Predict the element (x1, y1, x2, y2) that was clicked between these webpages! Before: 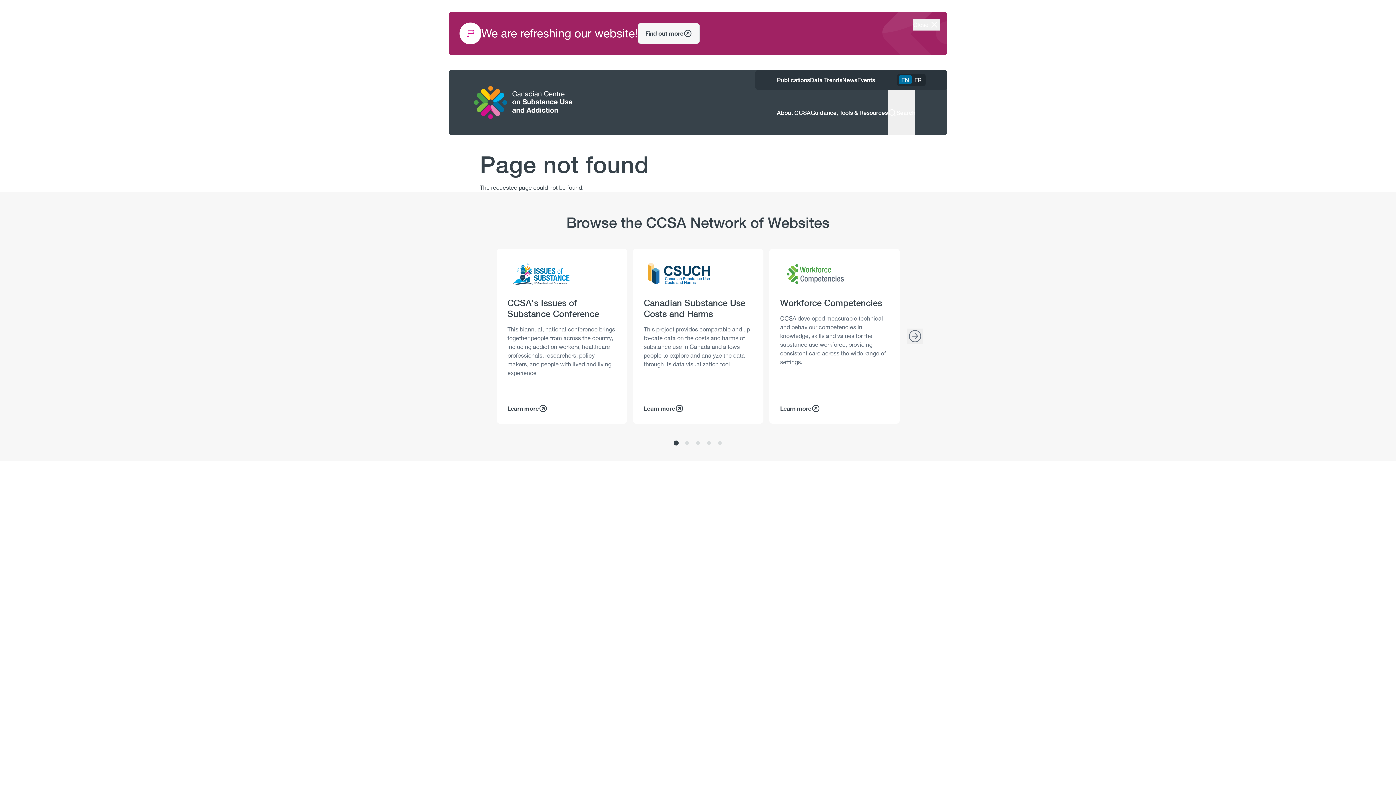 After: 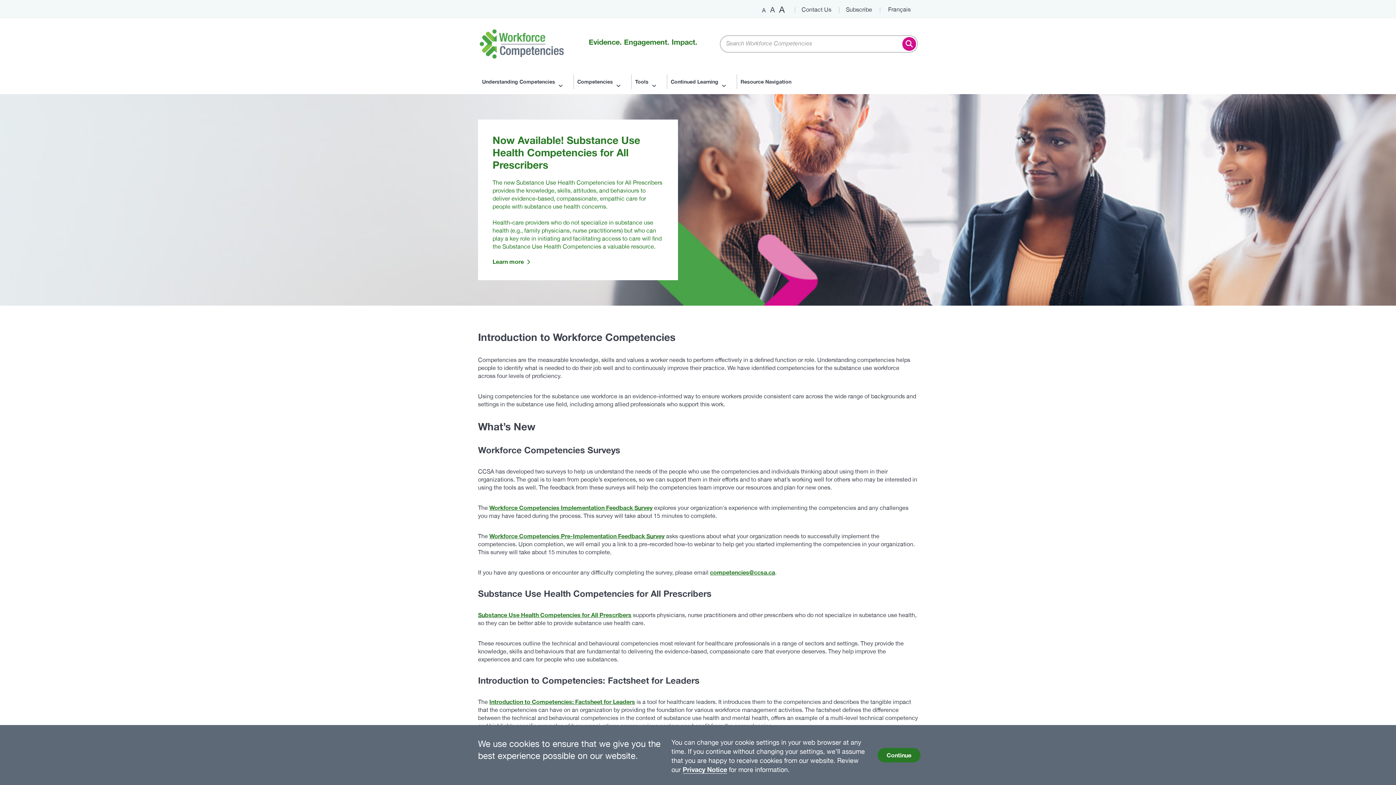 Action: label: Learn more bbox: (780, 404, 820, 413)